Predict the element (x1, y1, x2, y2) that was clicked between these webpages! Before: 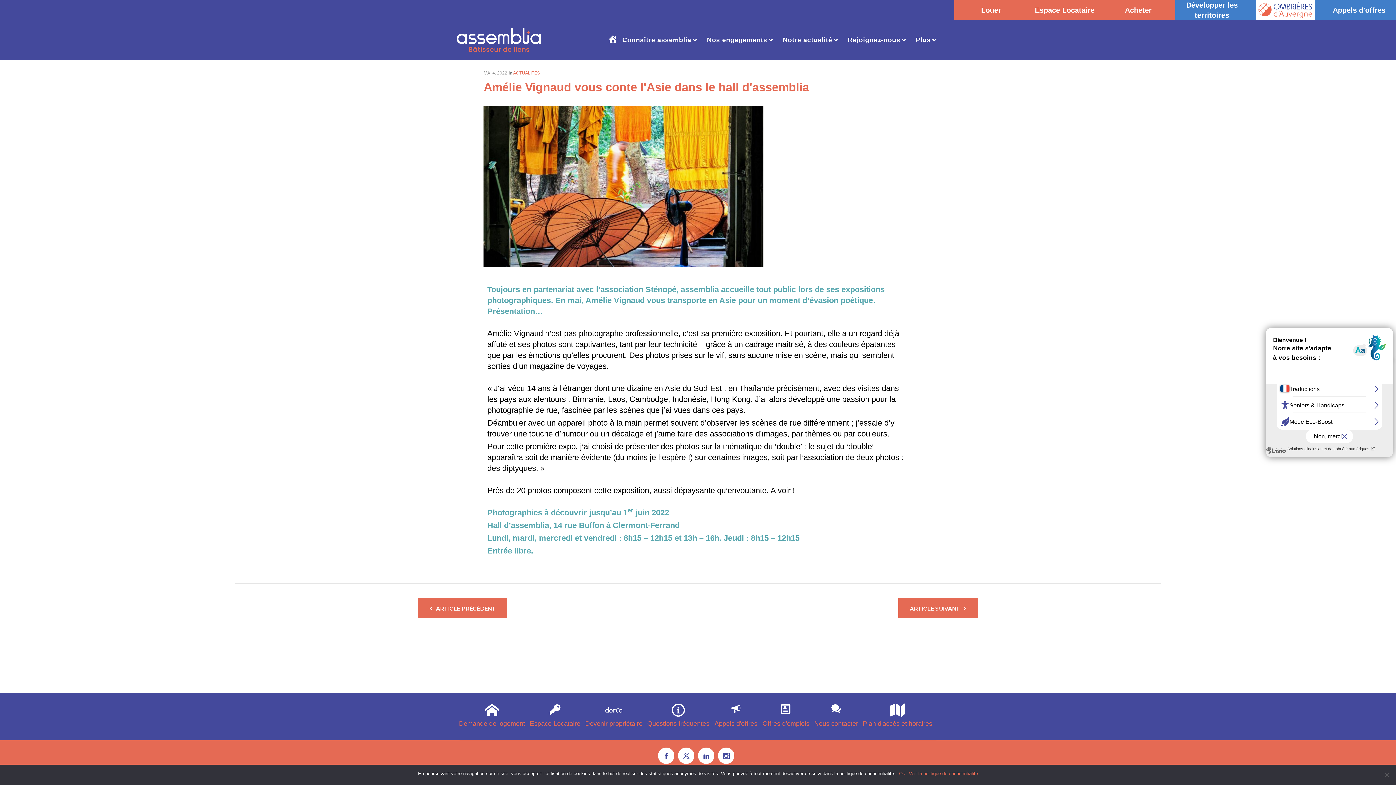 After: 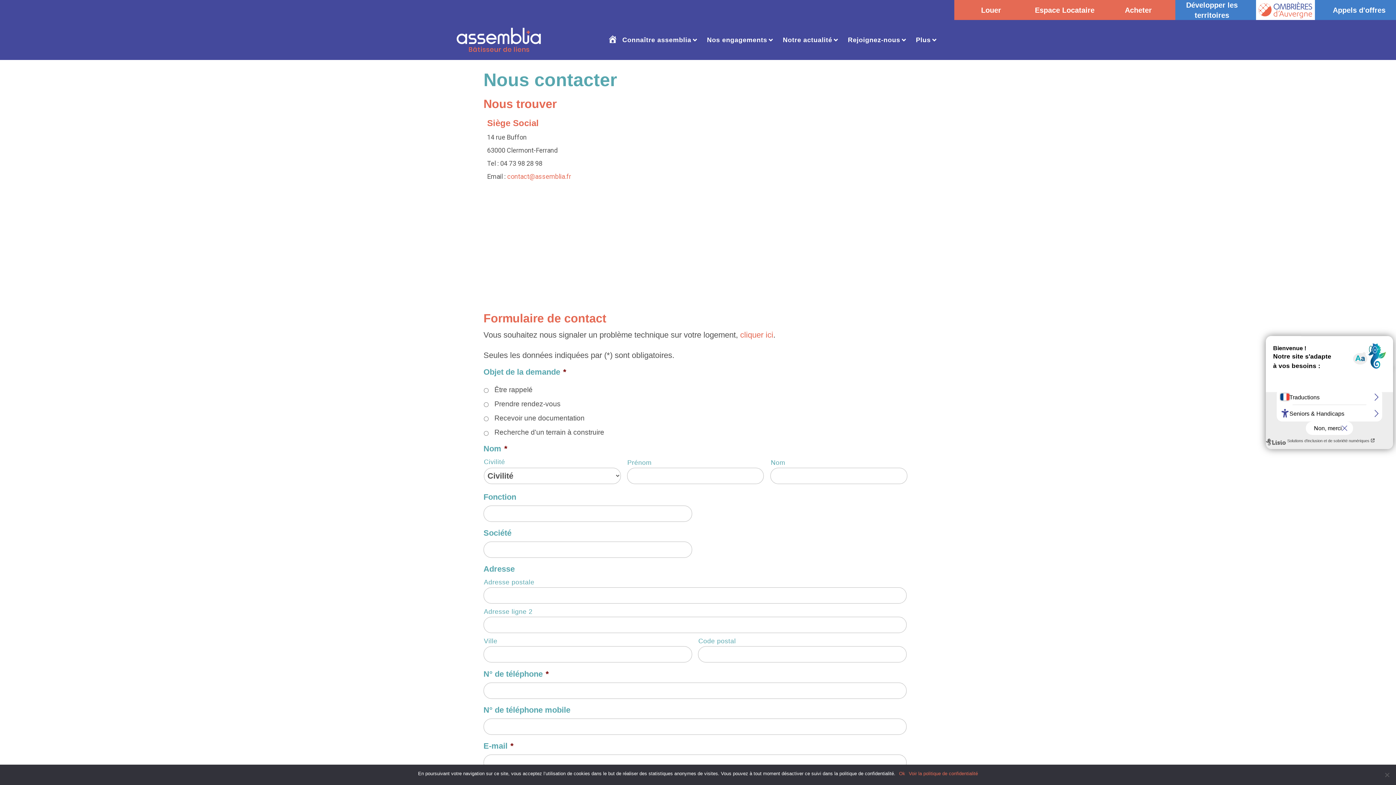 Action: bbox: (814, 720, 858, 727) label: Nous contacter